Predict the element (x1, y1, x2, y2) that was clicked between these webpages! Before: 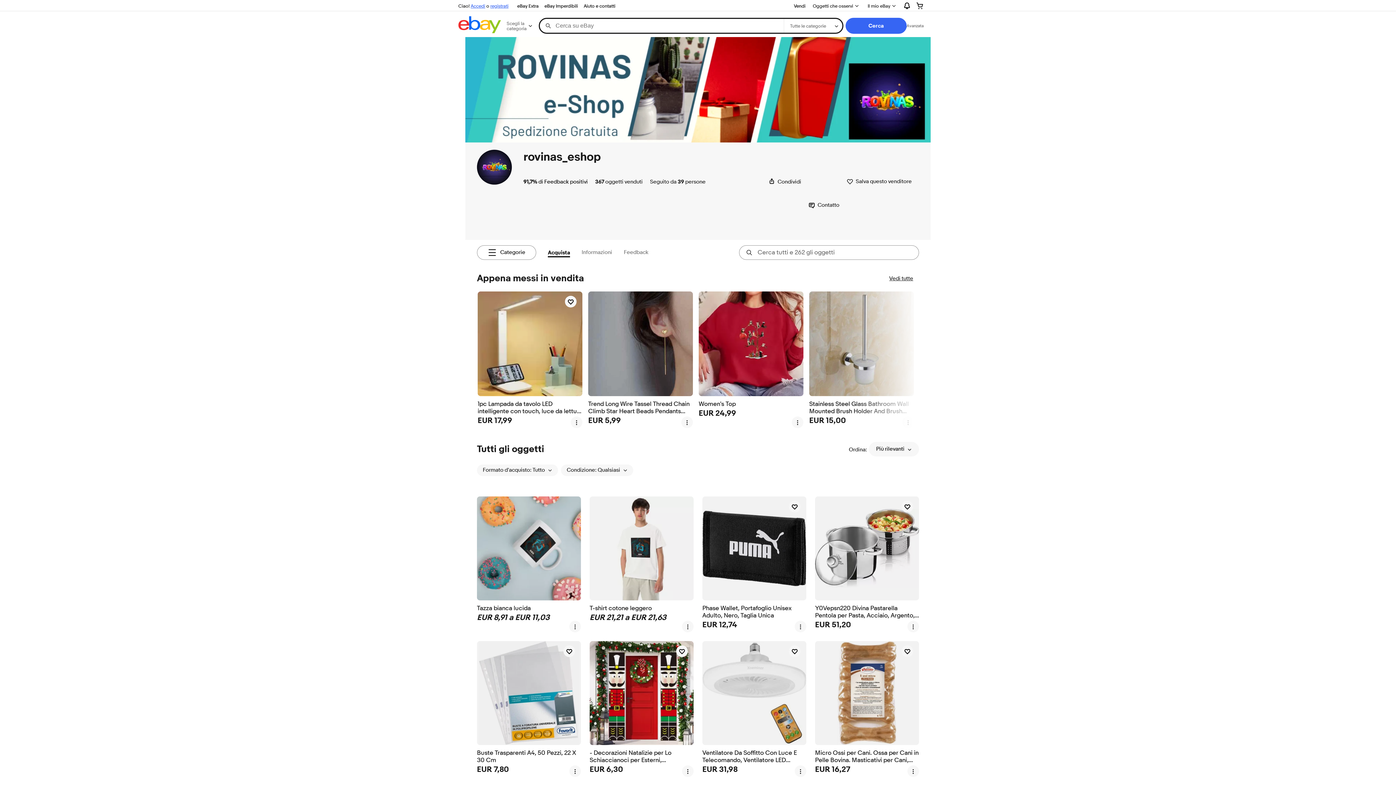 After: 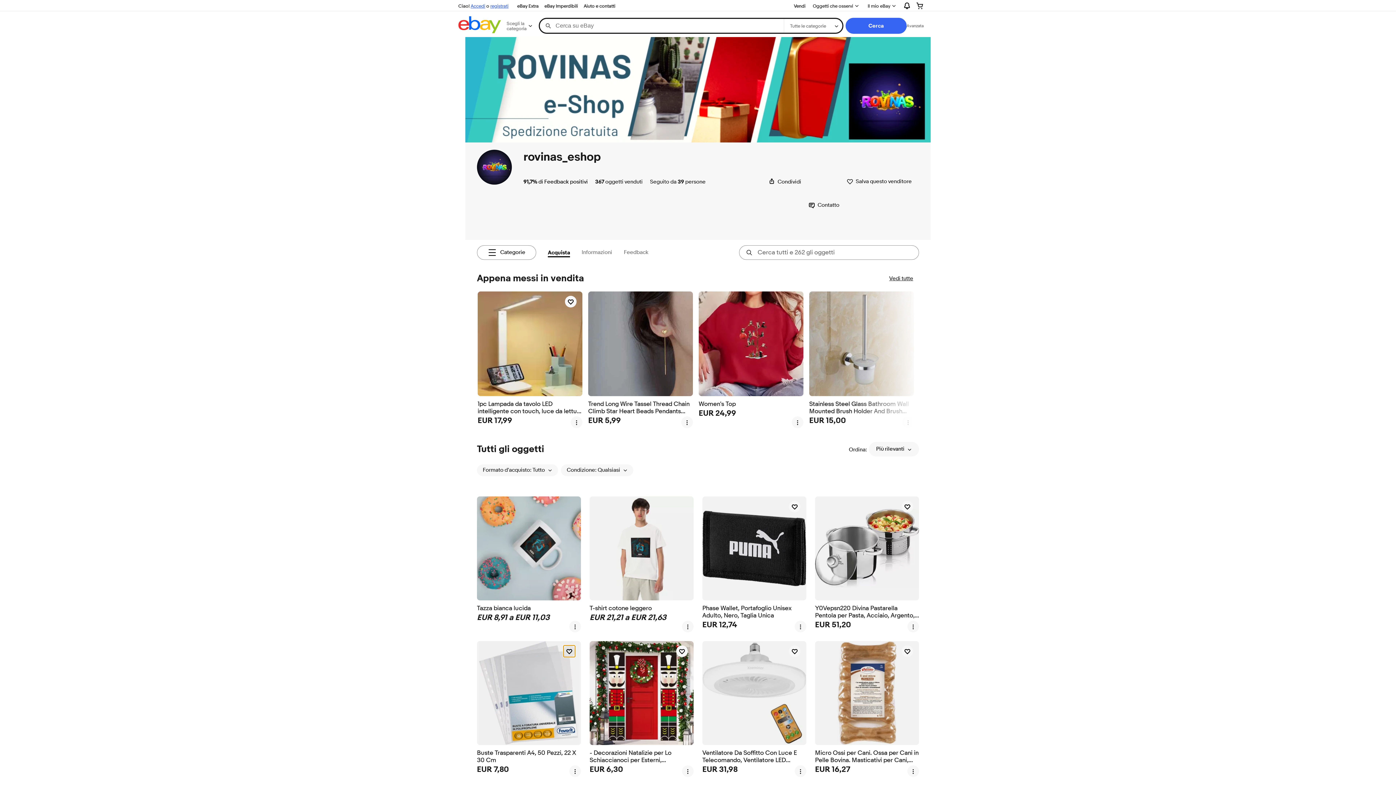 Action: label: osserva Buste Trasparenti A4, 50 Pezzi, 22 X 30 Cm bbox: (563, 645, 575, 657)